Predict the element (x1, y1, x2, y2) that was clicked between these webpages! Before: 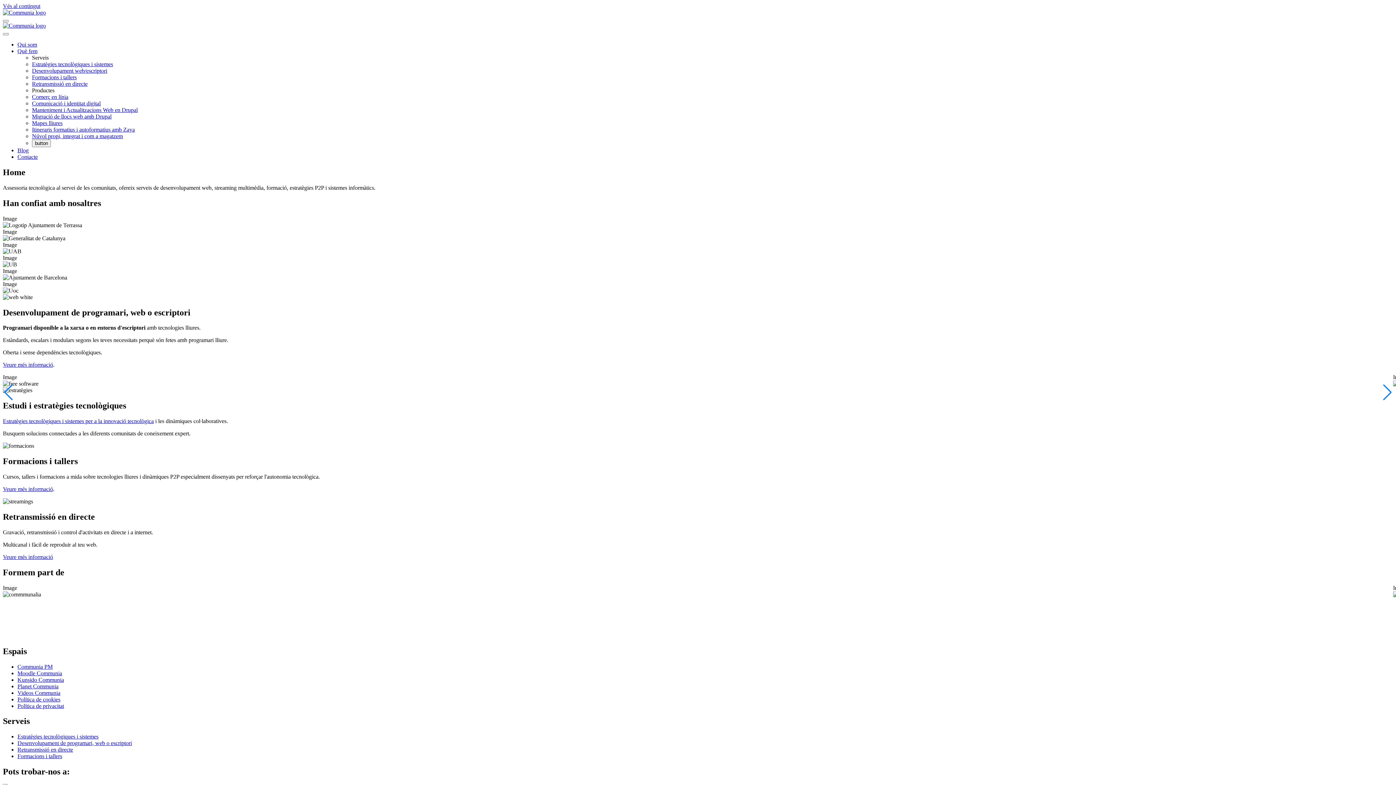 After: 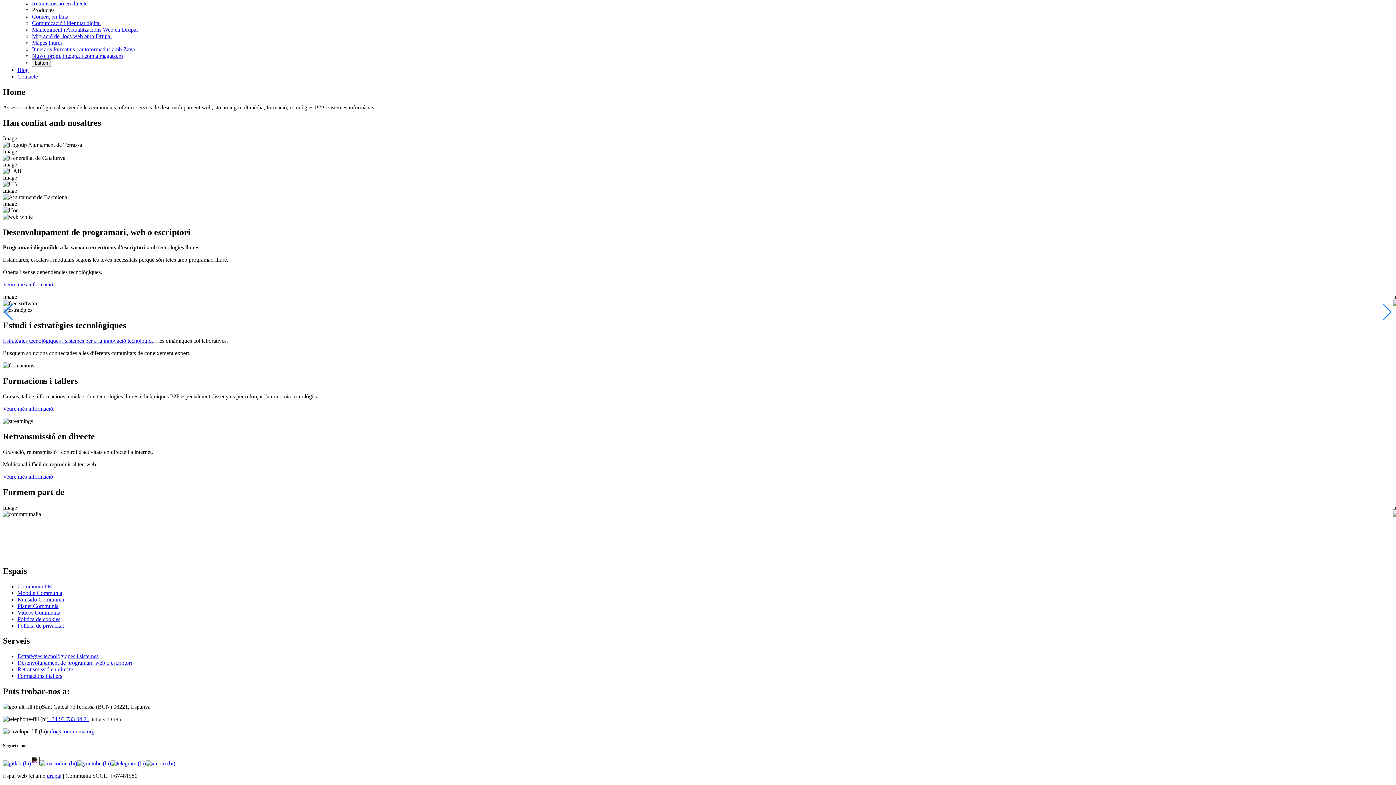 Action: bbox: (2, 2, 40, 9) label: Vés al contingut